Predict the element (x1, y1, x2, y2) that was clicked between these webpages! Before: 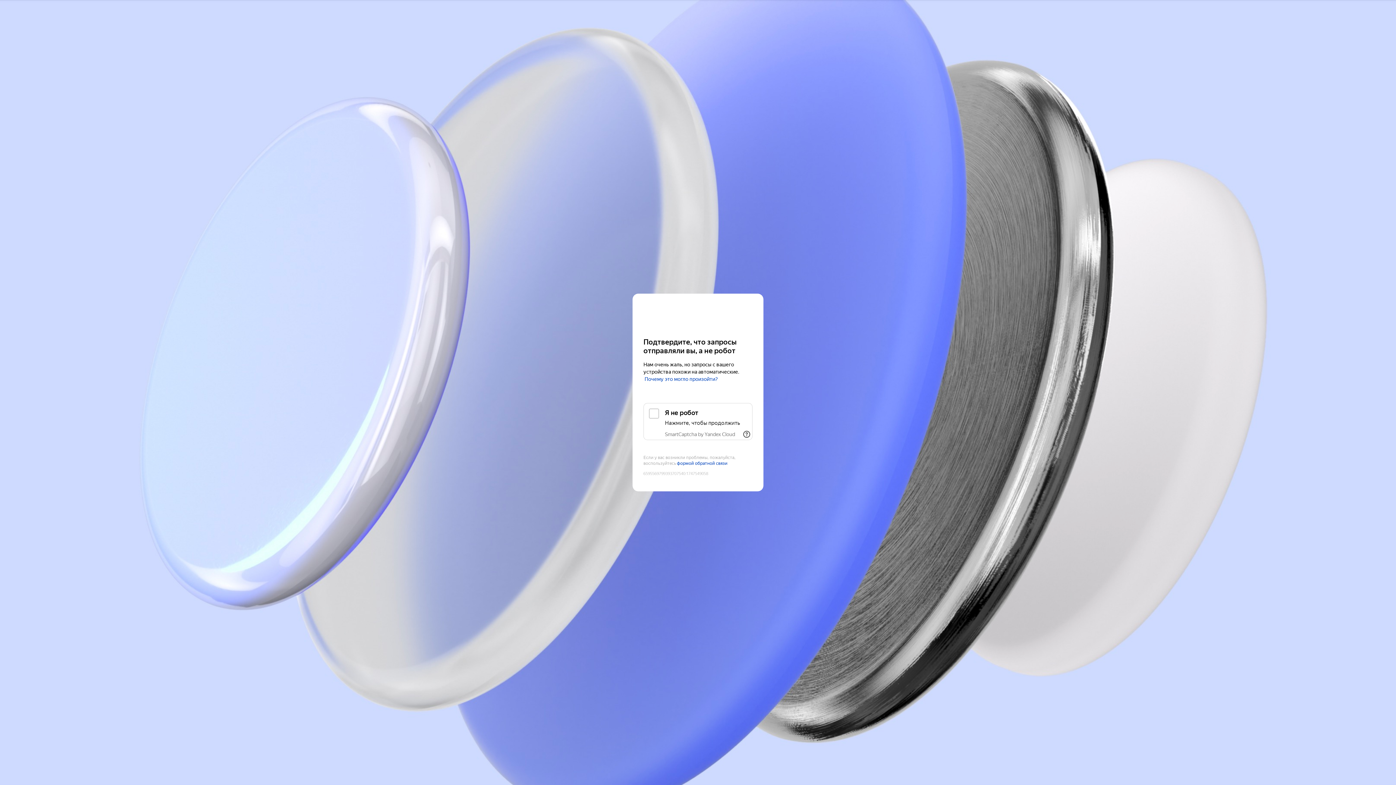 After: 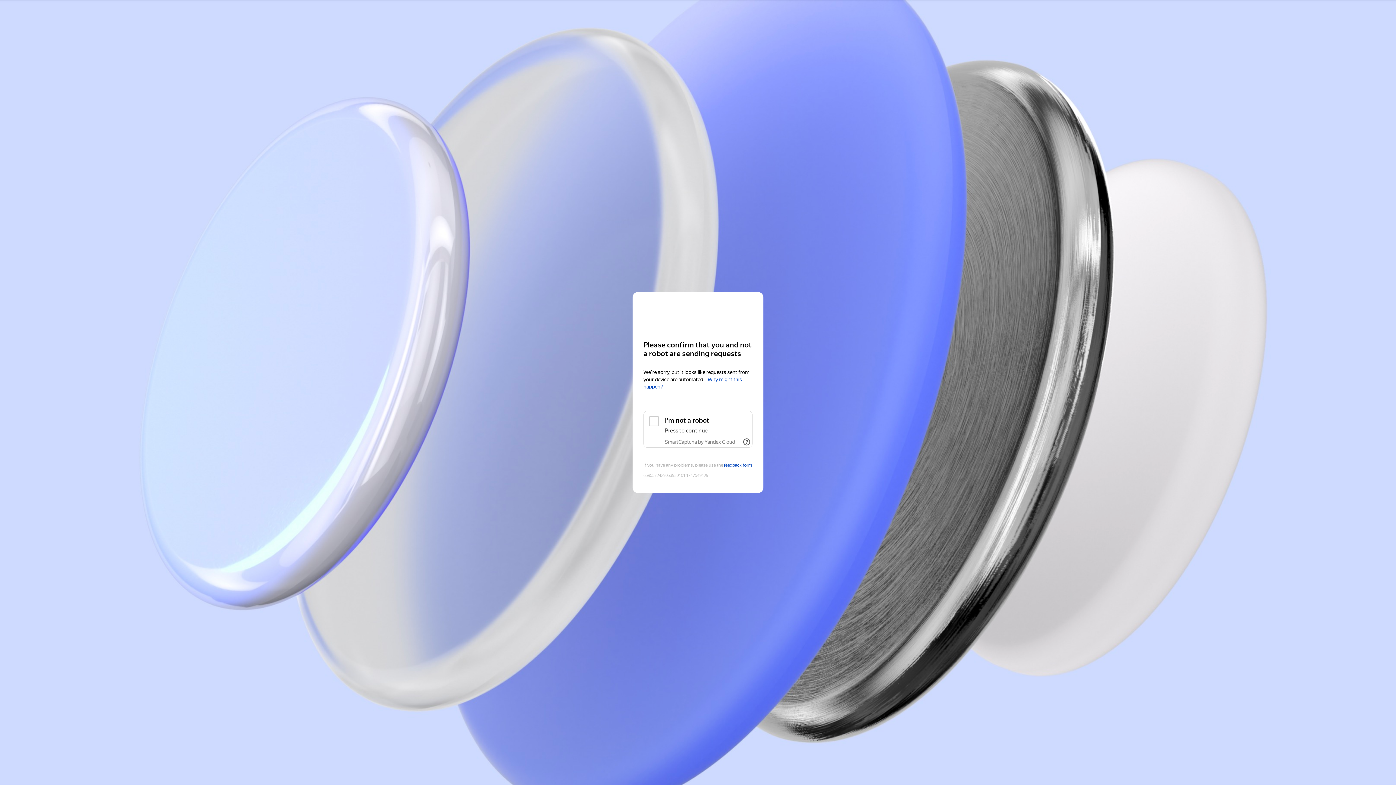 Action: label: Yandex Cloud bbox: (643, 308, 752, 321)